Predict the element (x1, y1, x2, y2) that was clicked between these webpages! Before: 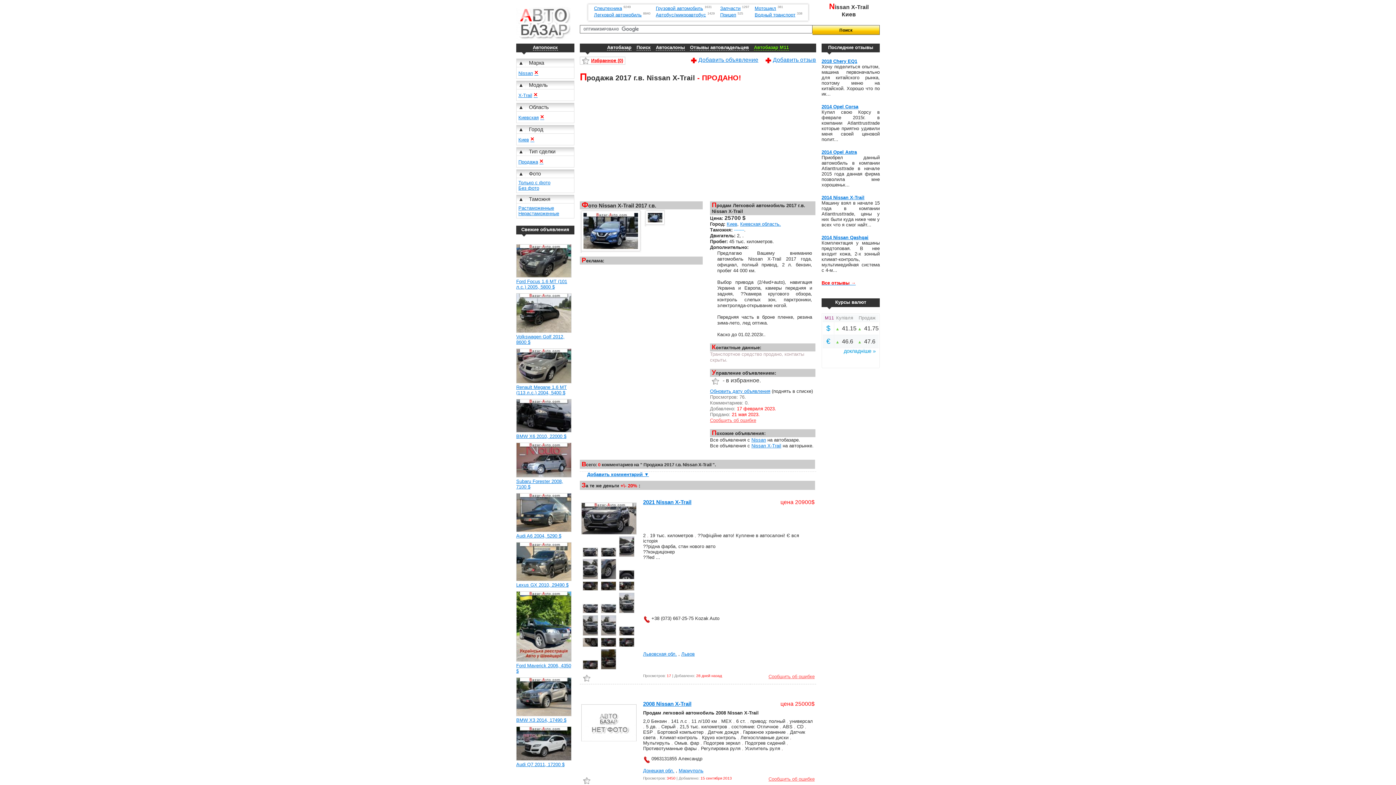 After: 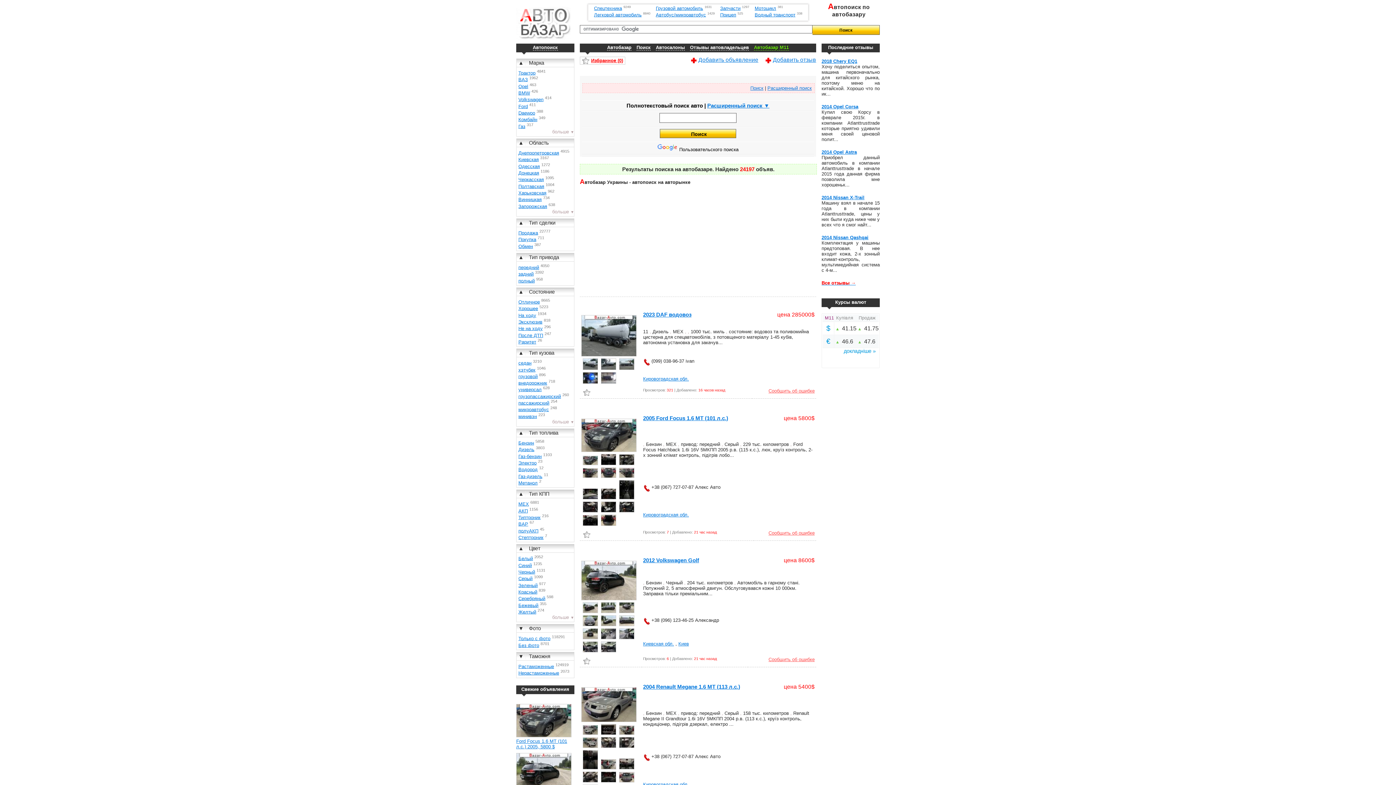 Action: bbox: (530, 137, 534, 142) label: ×